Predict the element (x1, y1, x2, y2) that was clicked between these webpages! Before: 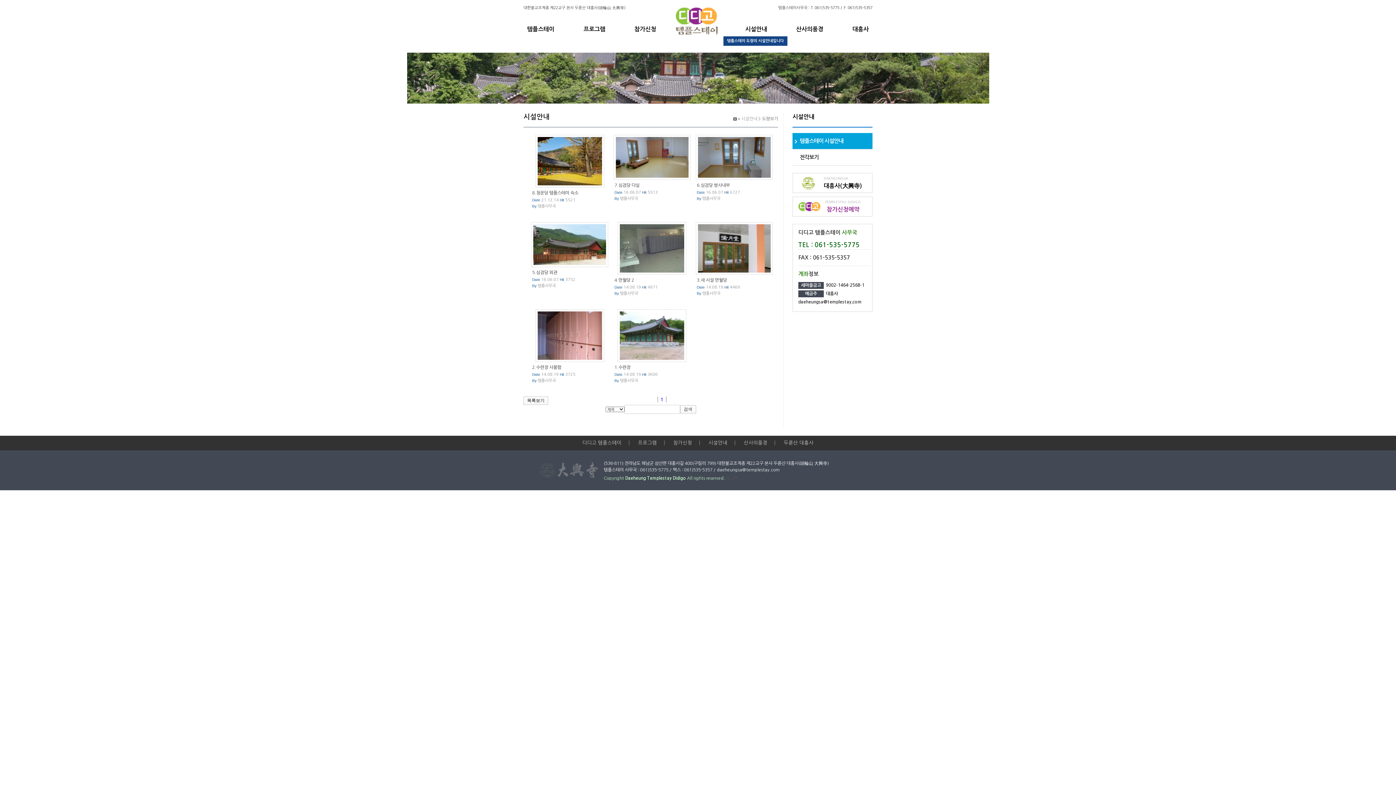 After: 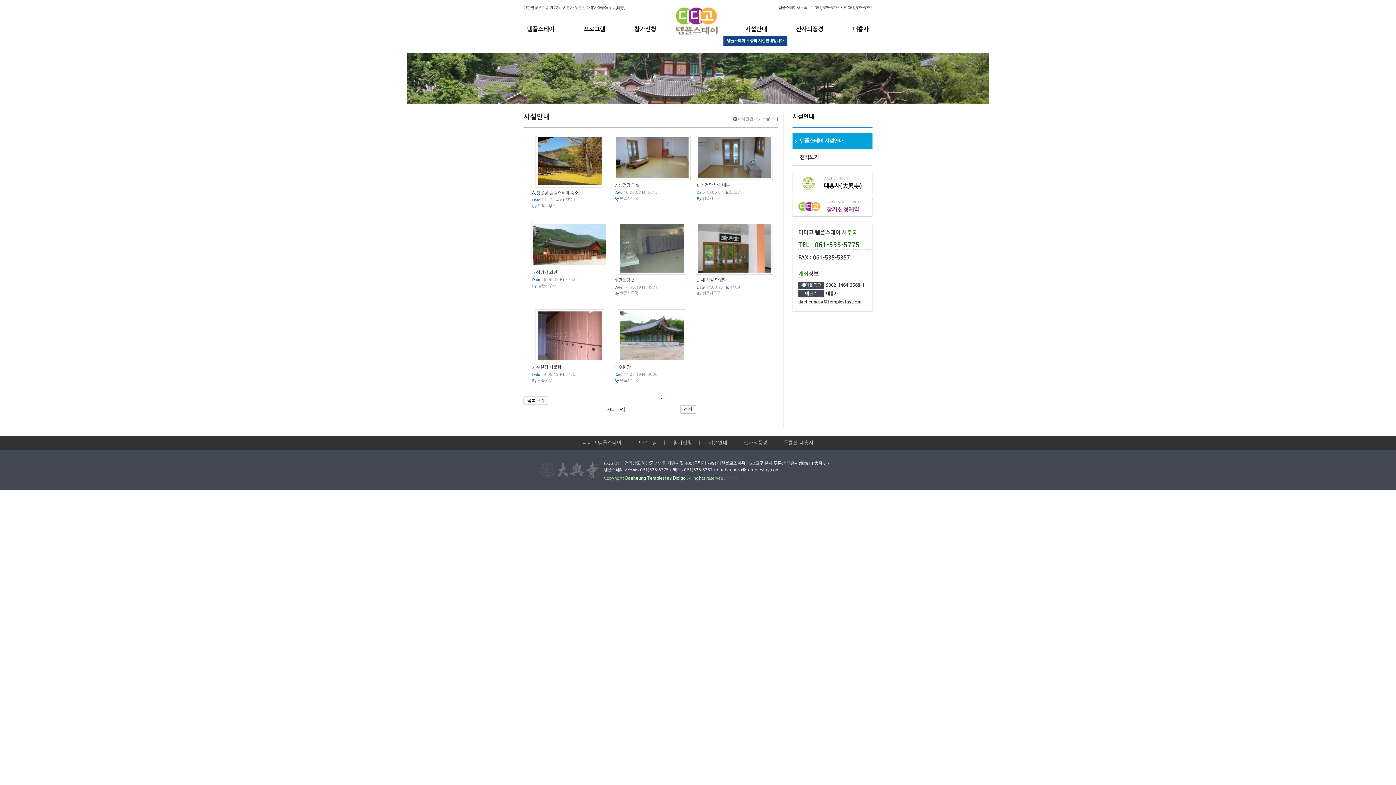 Action: label: 두륜산 대흥사 bbox: (784, 440, 813, 445)